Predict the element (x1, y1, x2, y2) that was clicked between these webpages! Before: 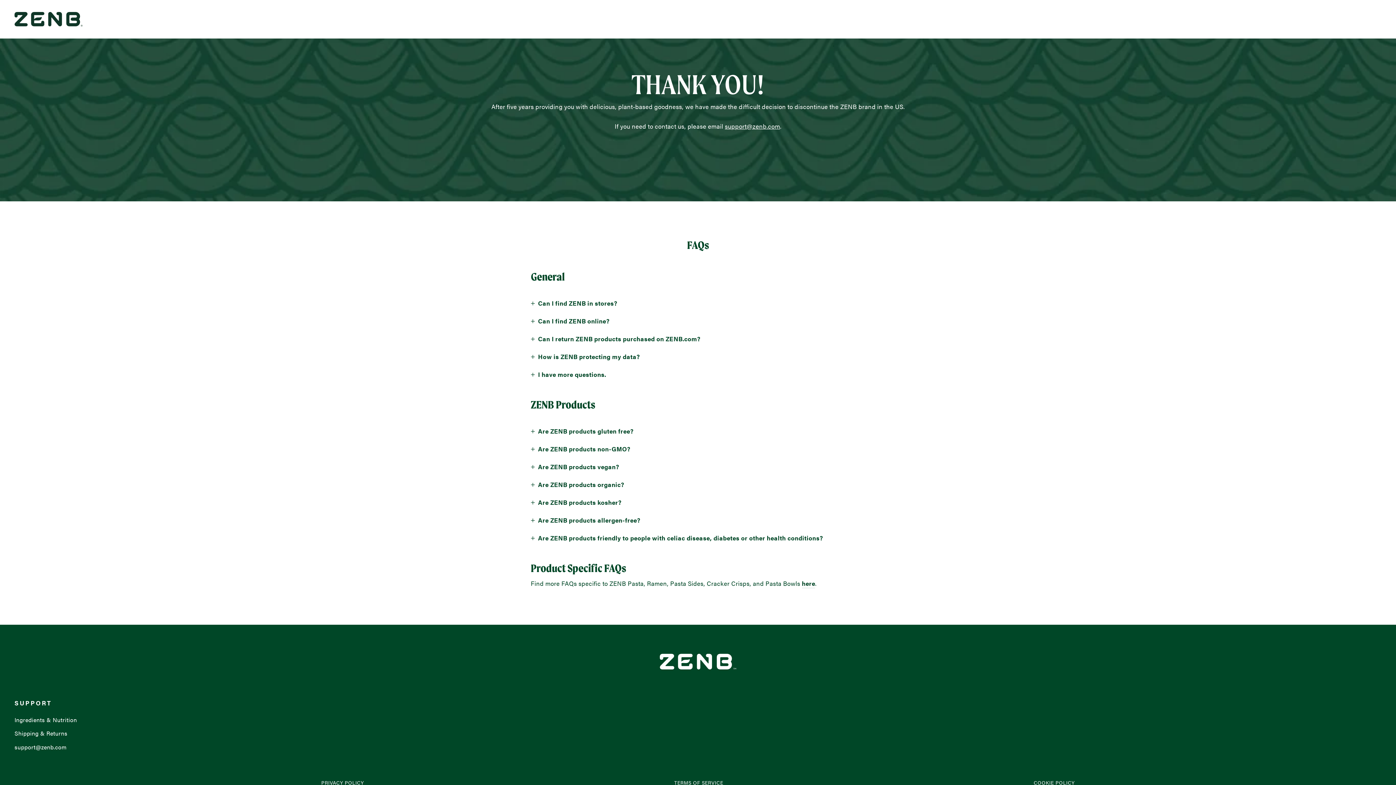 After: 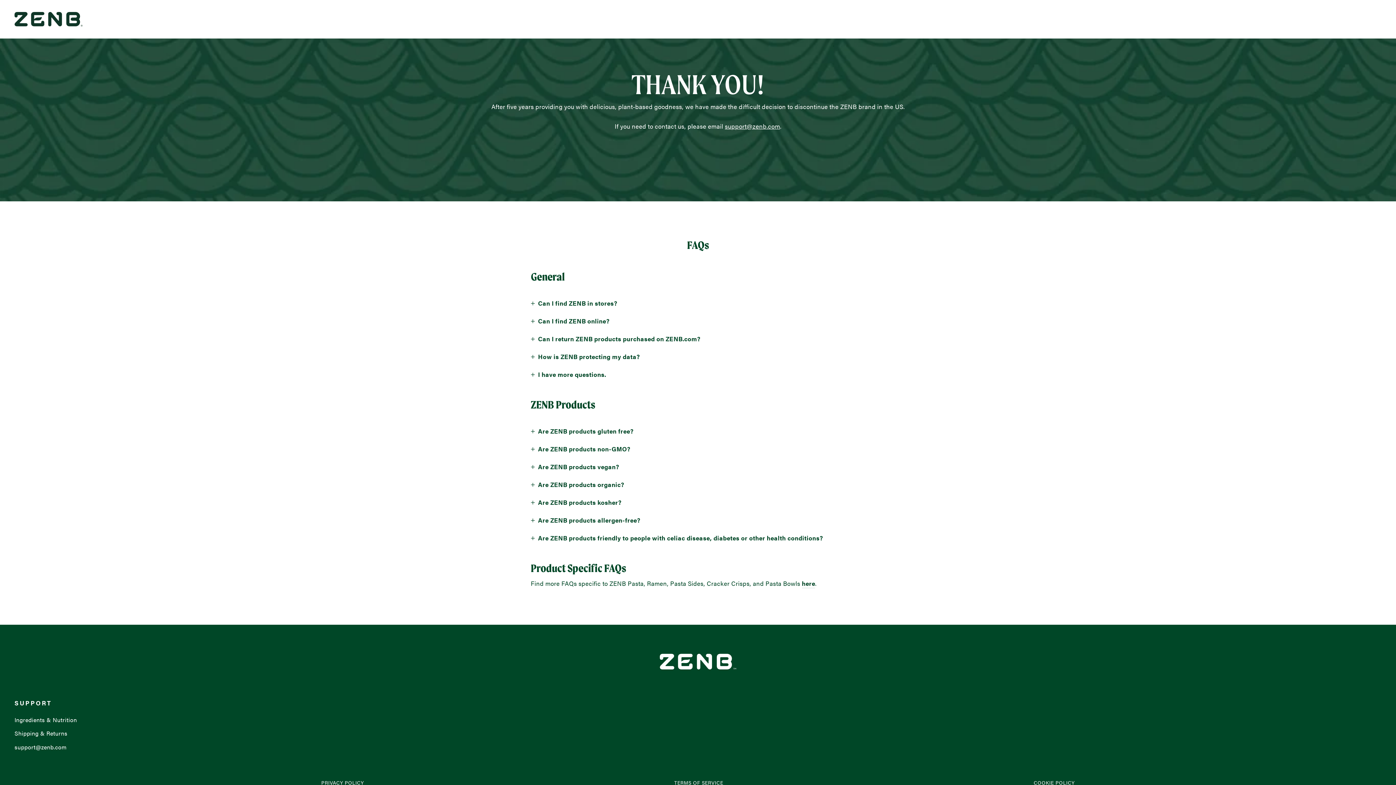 Action: label: support@zenb.com bbox: (14, 741, 348, 753)